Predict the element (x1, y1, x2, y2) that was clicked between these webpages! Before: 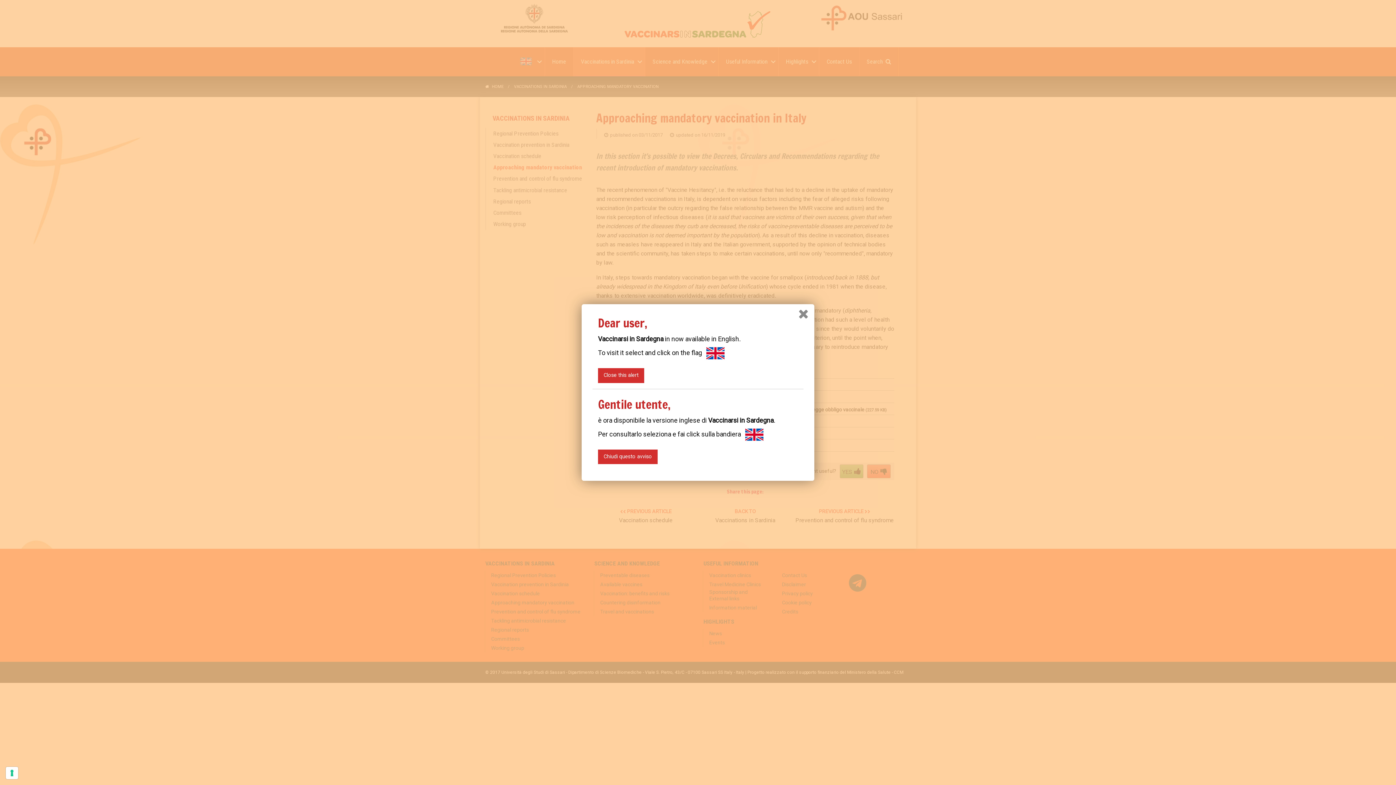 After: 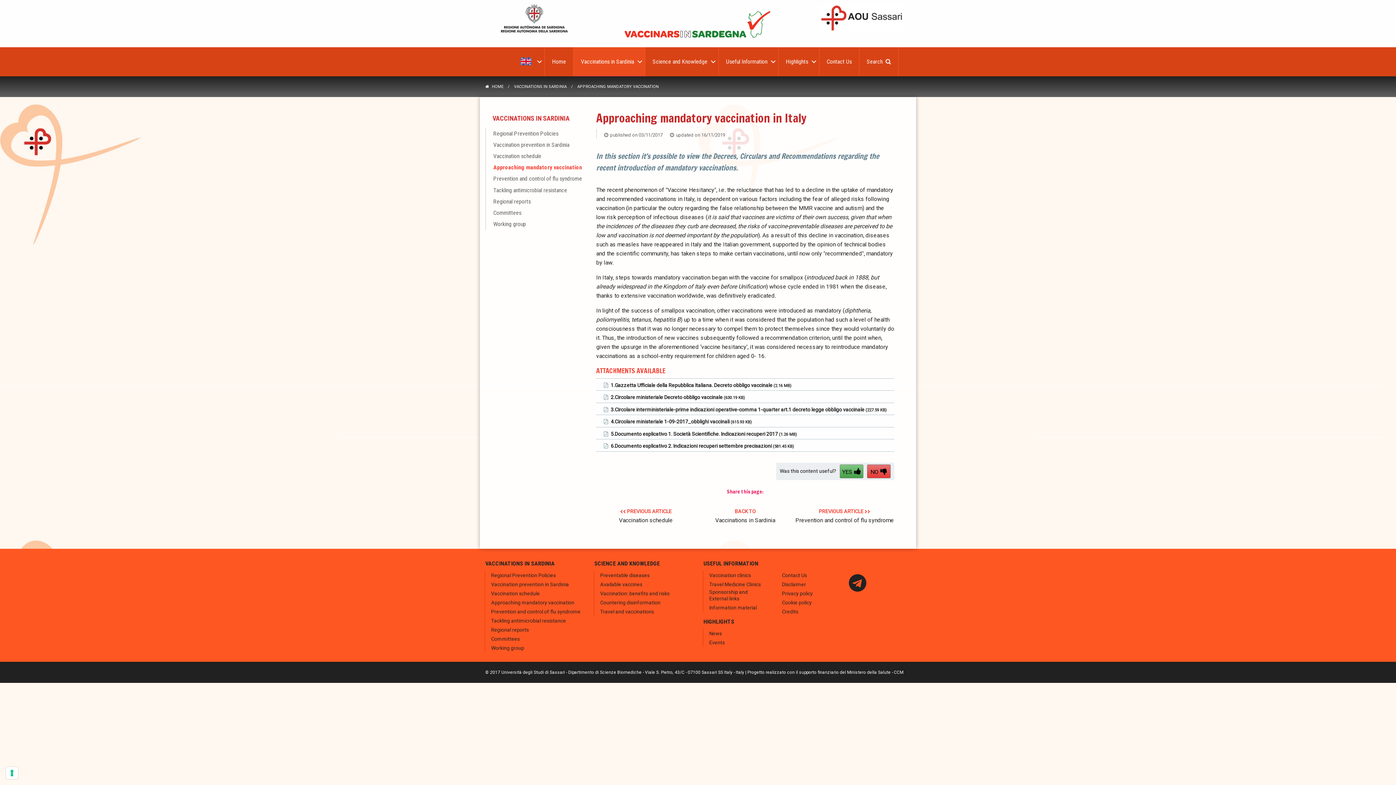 Action: bbox: (798, 307, 808, 320) label: Close modal